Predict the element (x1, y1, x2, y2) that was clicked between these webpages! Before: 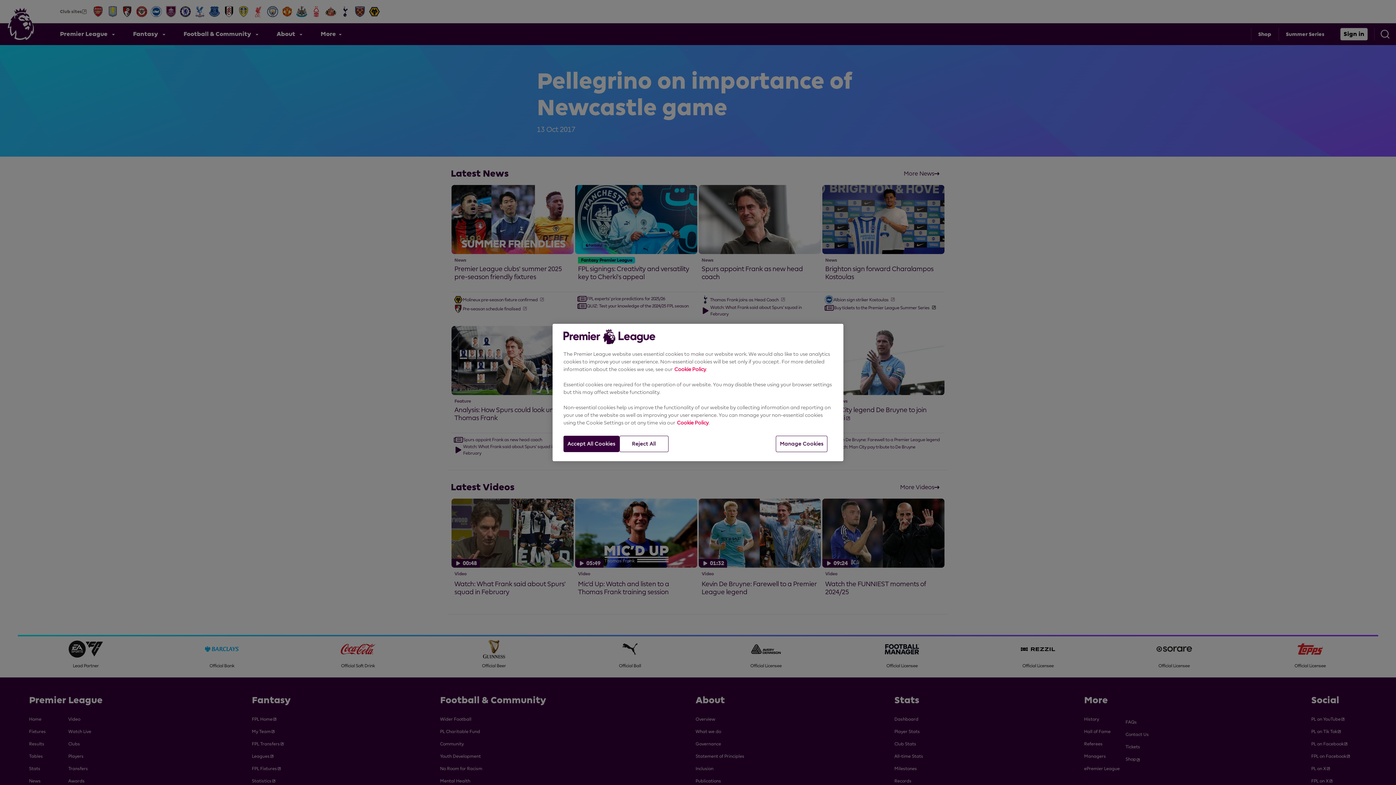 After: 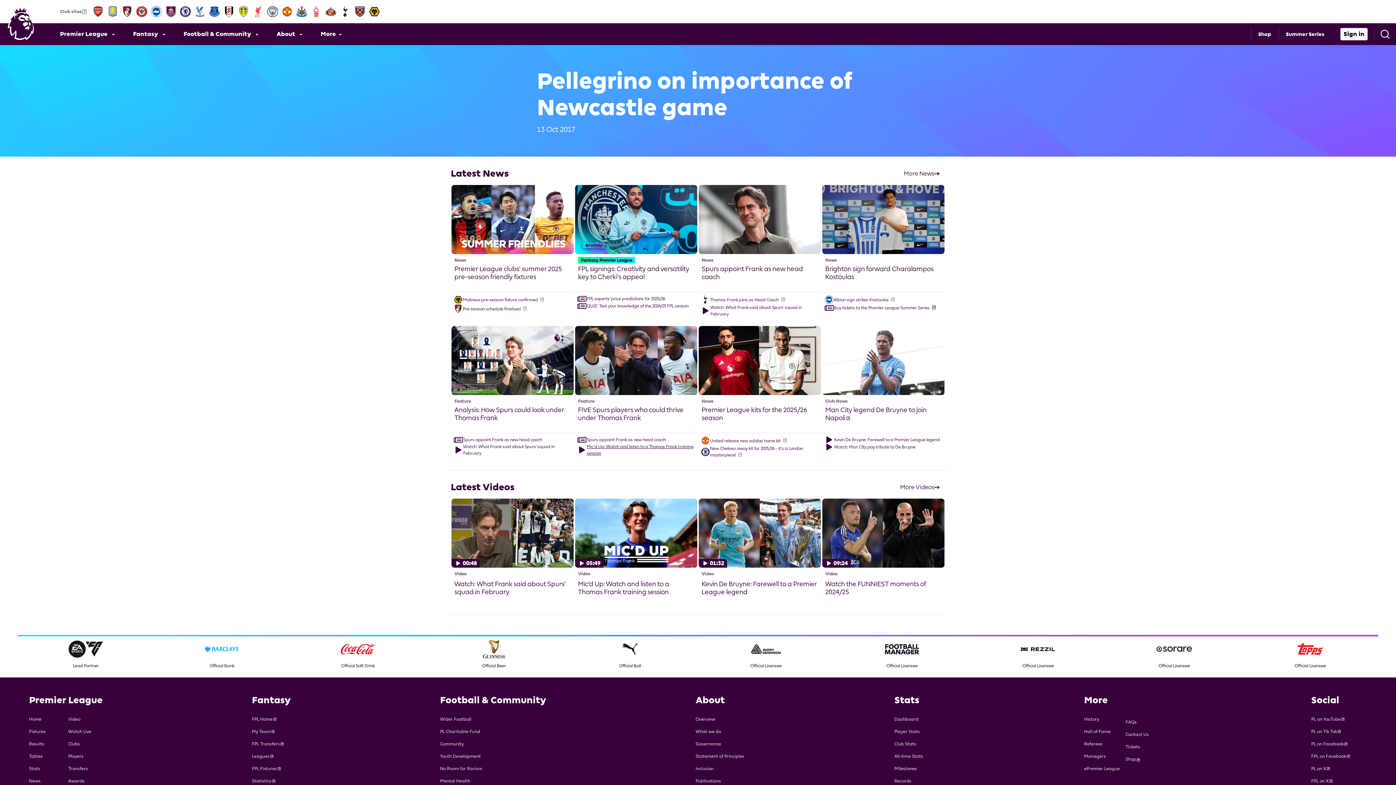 Action: bbox: (563, 436, 619, 452) label: Accept All Cookies